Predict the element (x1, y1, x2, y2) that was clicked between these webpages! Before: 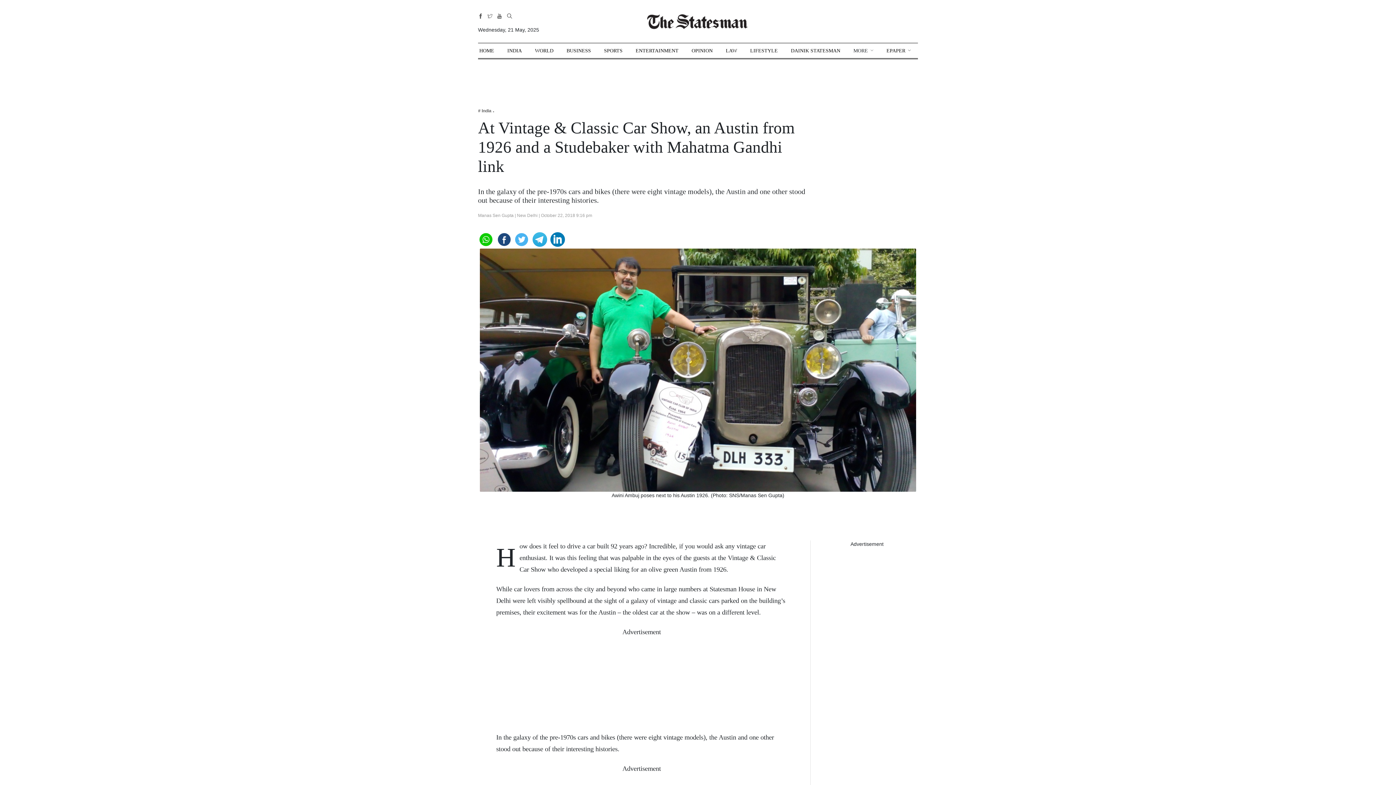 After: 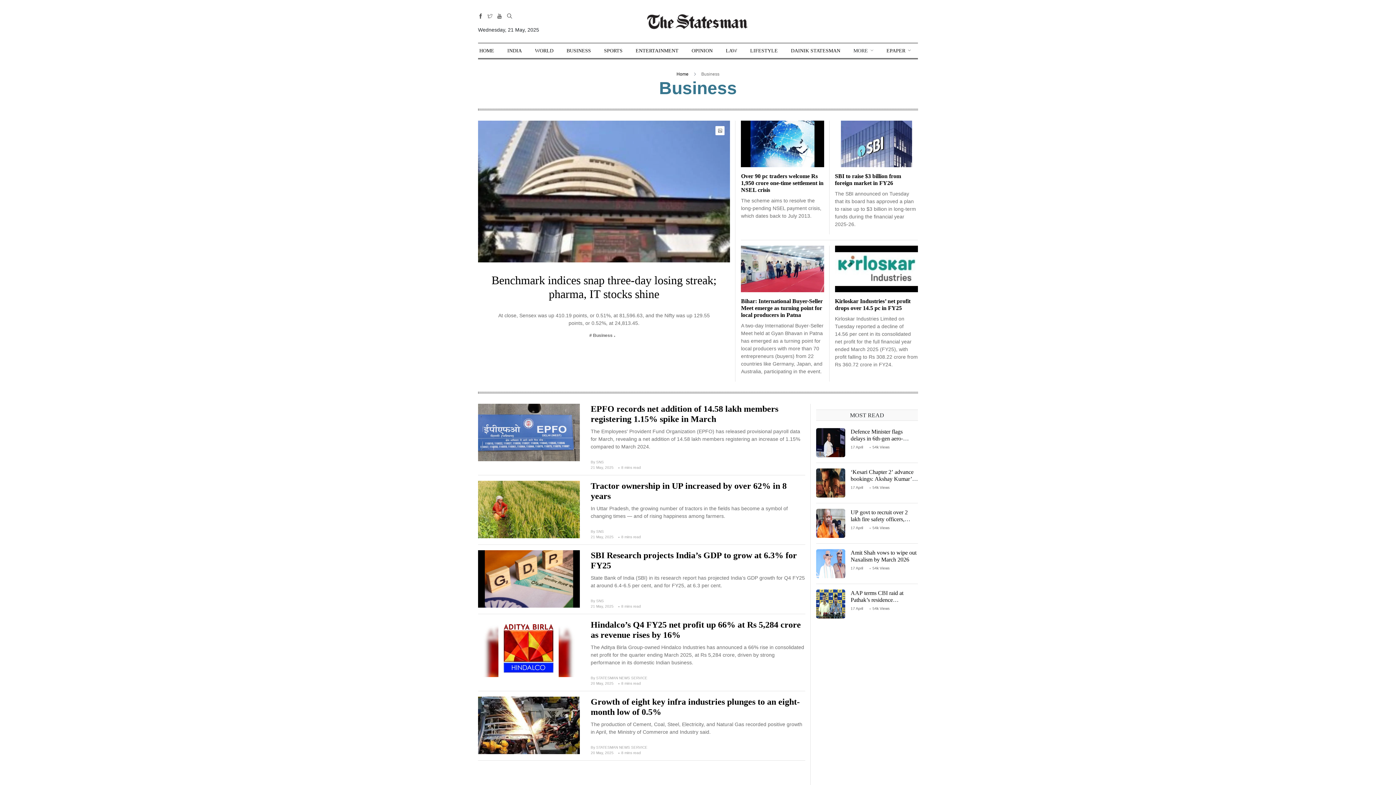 Action: bbox: (566, 43, 591, 58) label: BUSINESS